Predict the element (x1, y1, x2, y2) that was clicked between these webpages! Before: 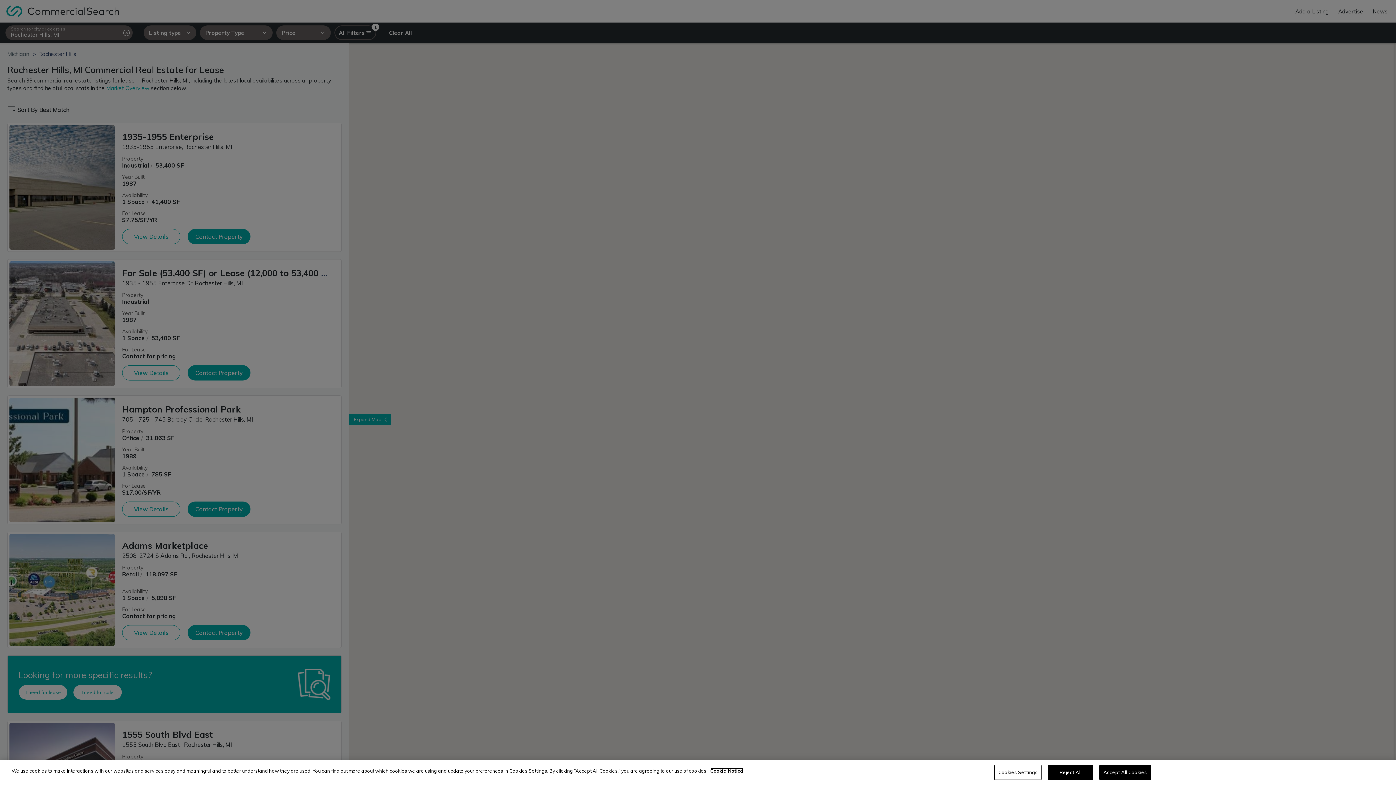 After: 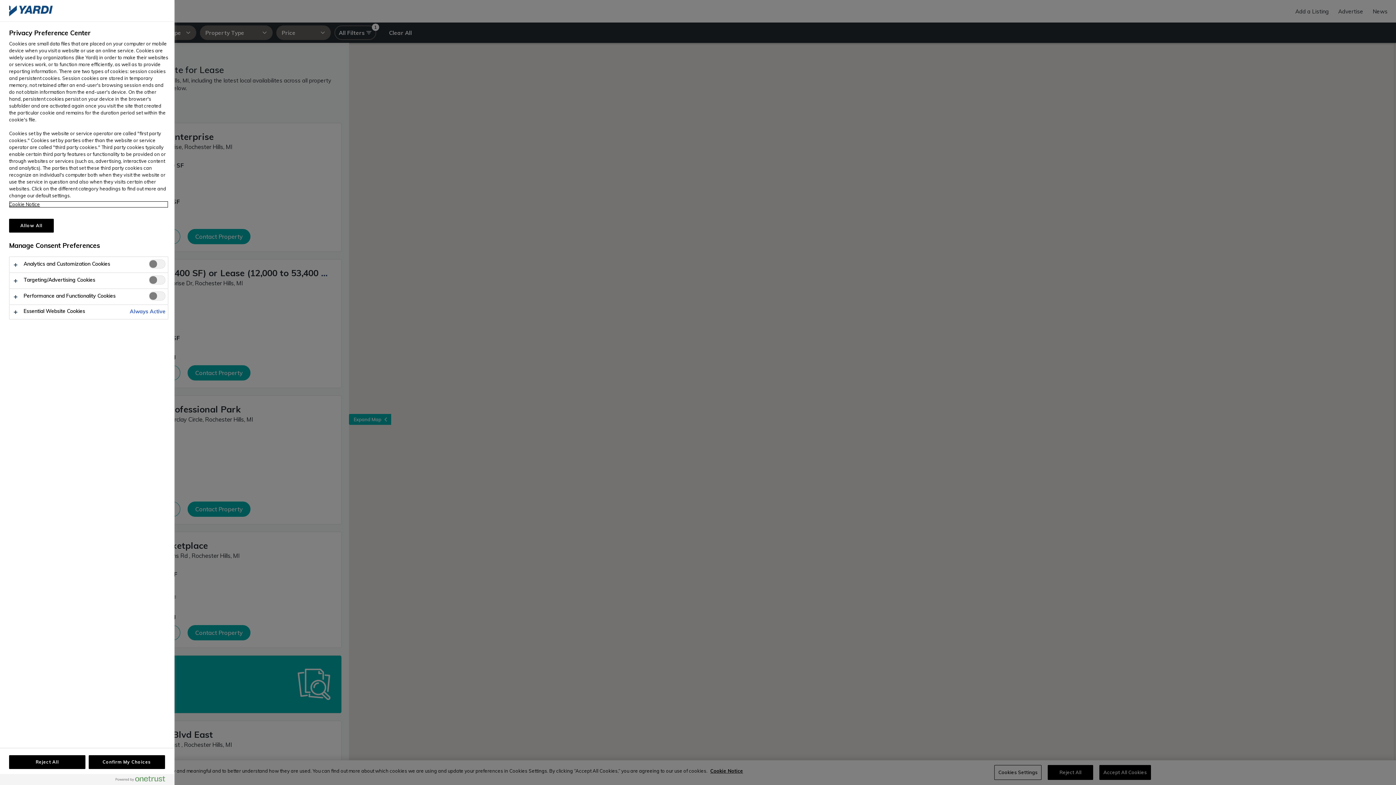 Action: bbox: (994, 765, 1041, 780) label: Cookies Settings